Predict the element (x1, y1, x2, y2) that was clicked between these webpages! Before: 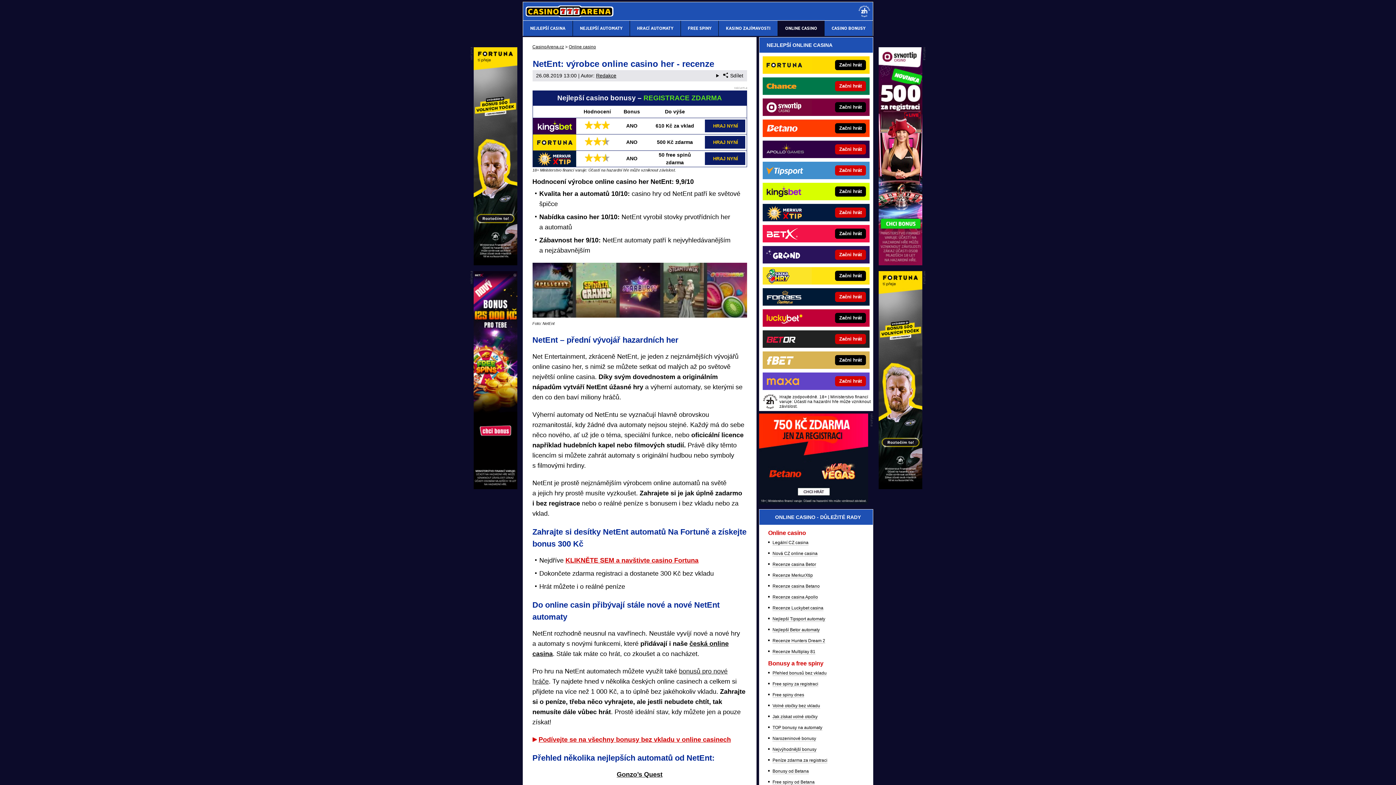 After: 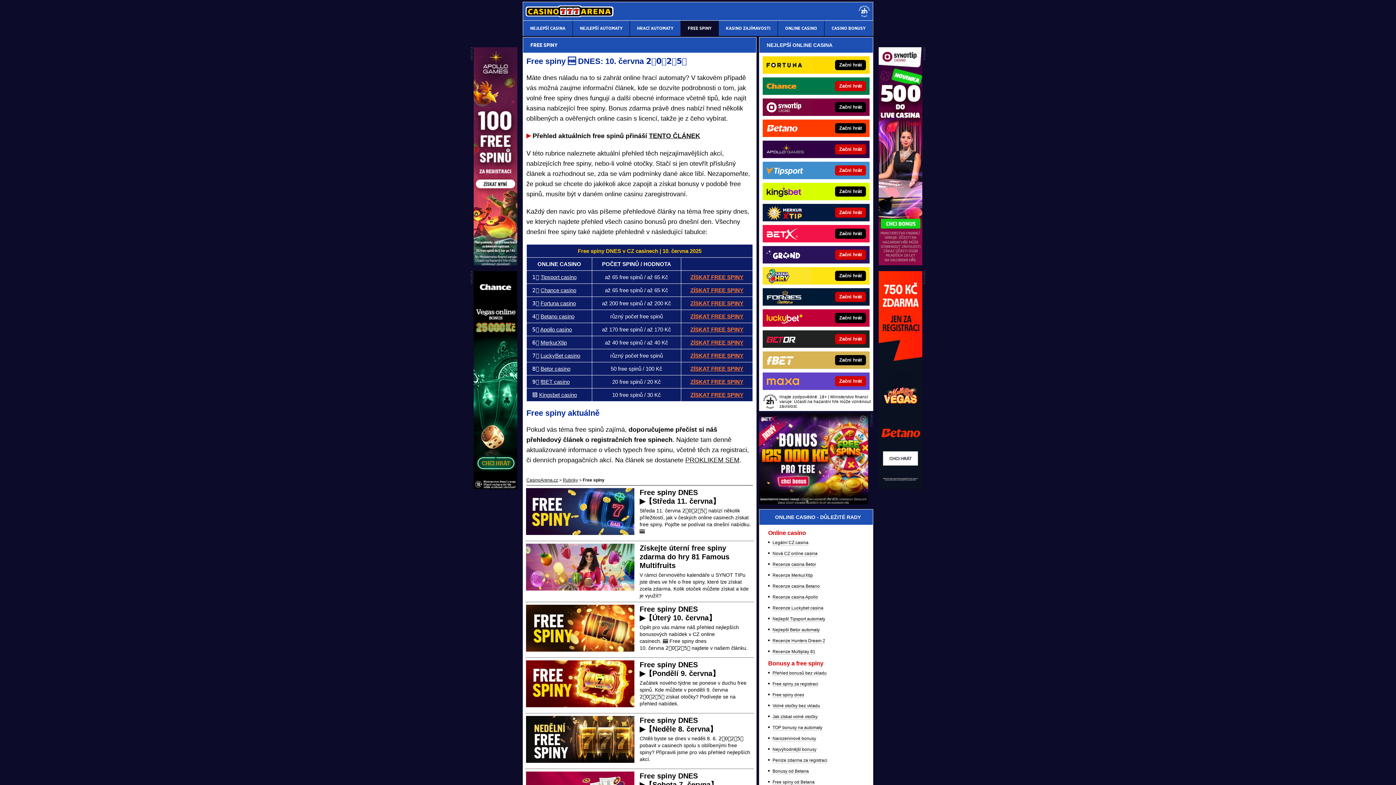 Action: label: FREE SPINY bbox: (680, 20, 719, 36)